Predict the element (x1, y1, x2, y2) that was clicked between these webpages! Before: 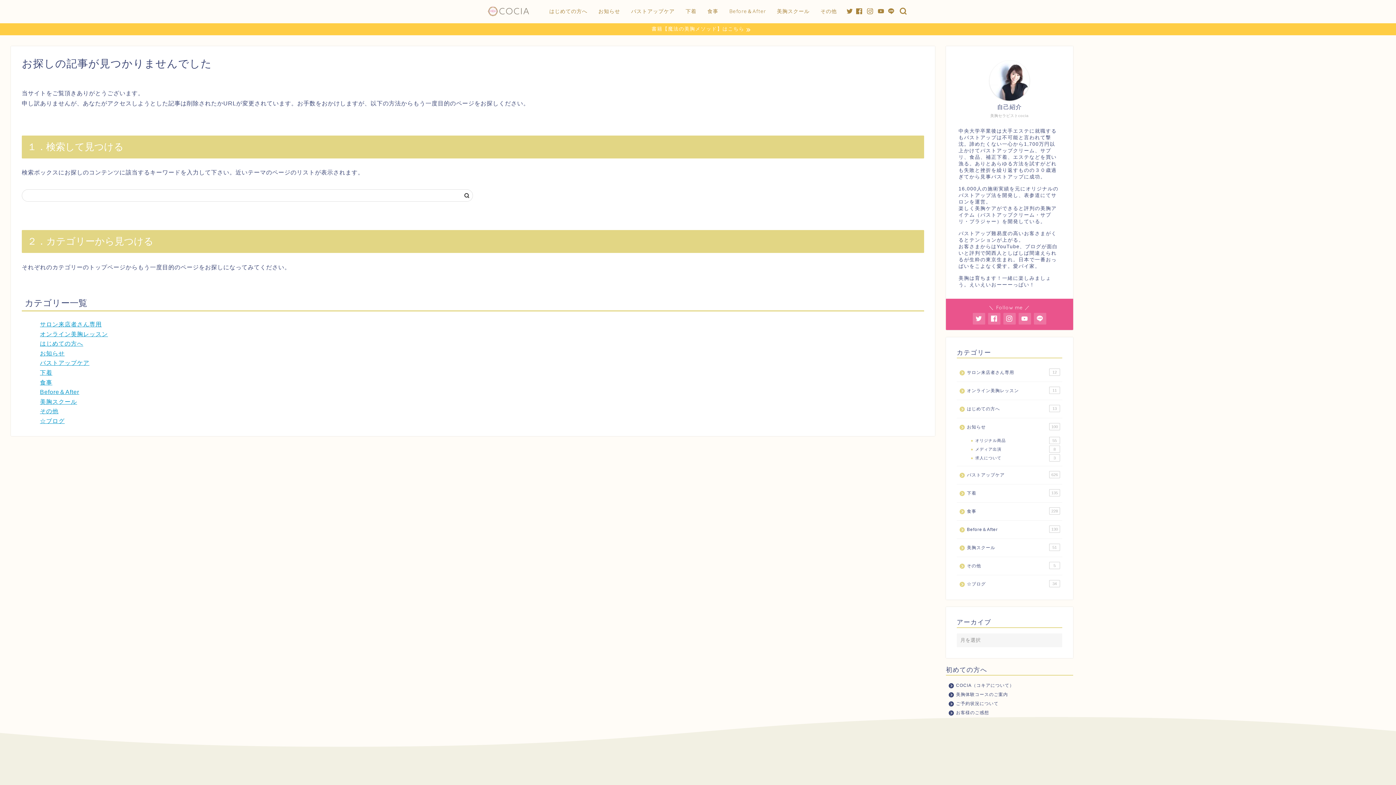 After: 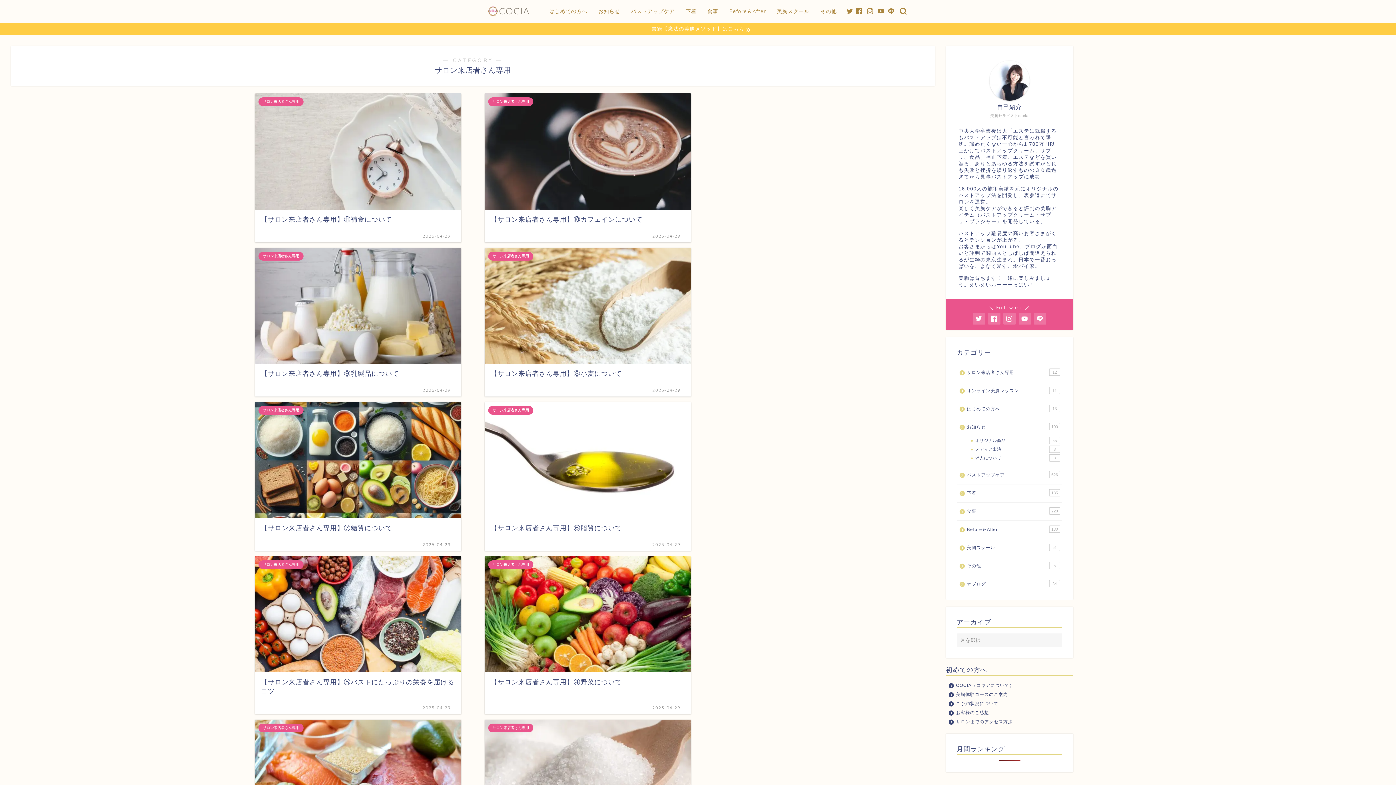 Action: bbox: (40, 321, 101, 327) label: サロン来店者さん専用